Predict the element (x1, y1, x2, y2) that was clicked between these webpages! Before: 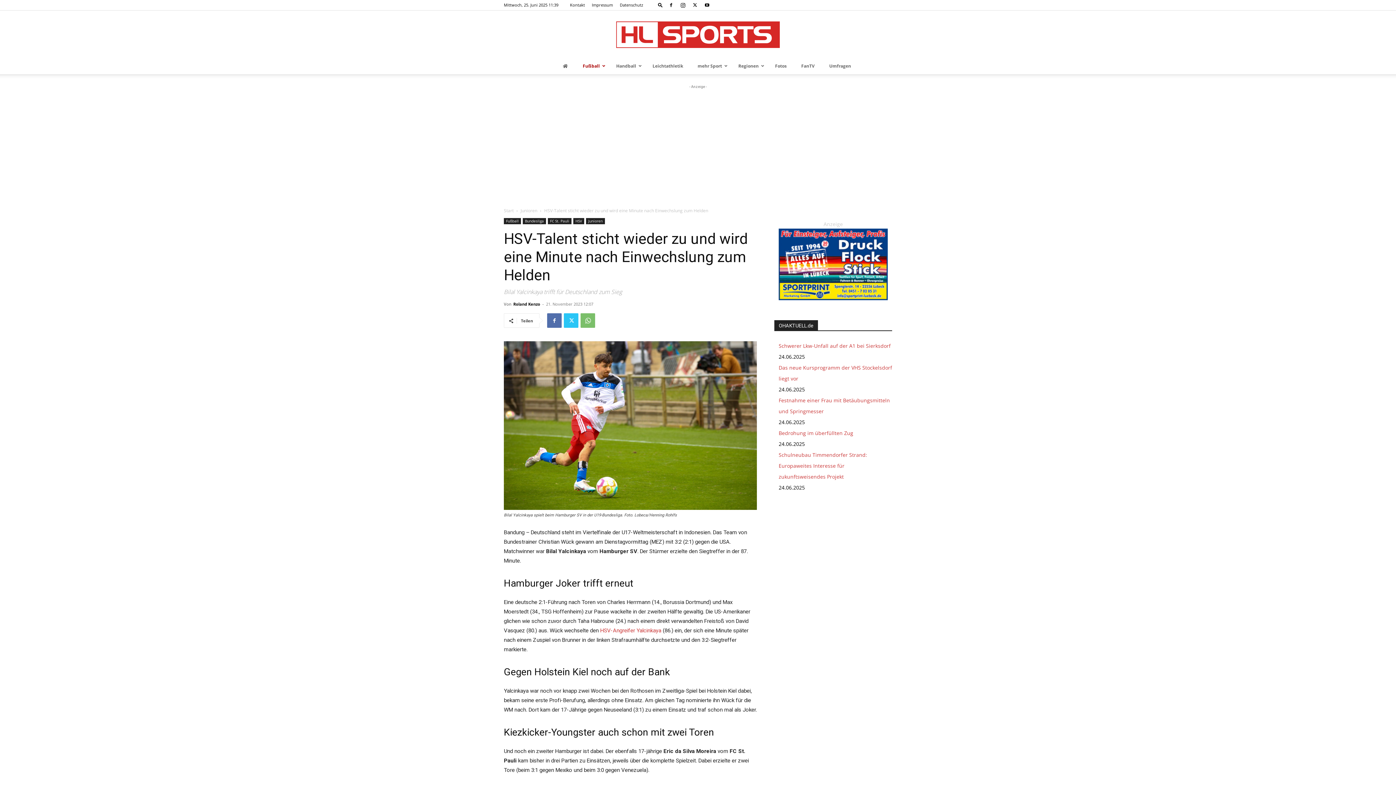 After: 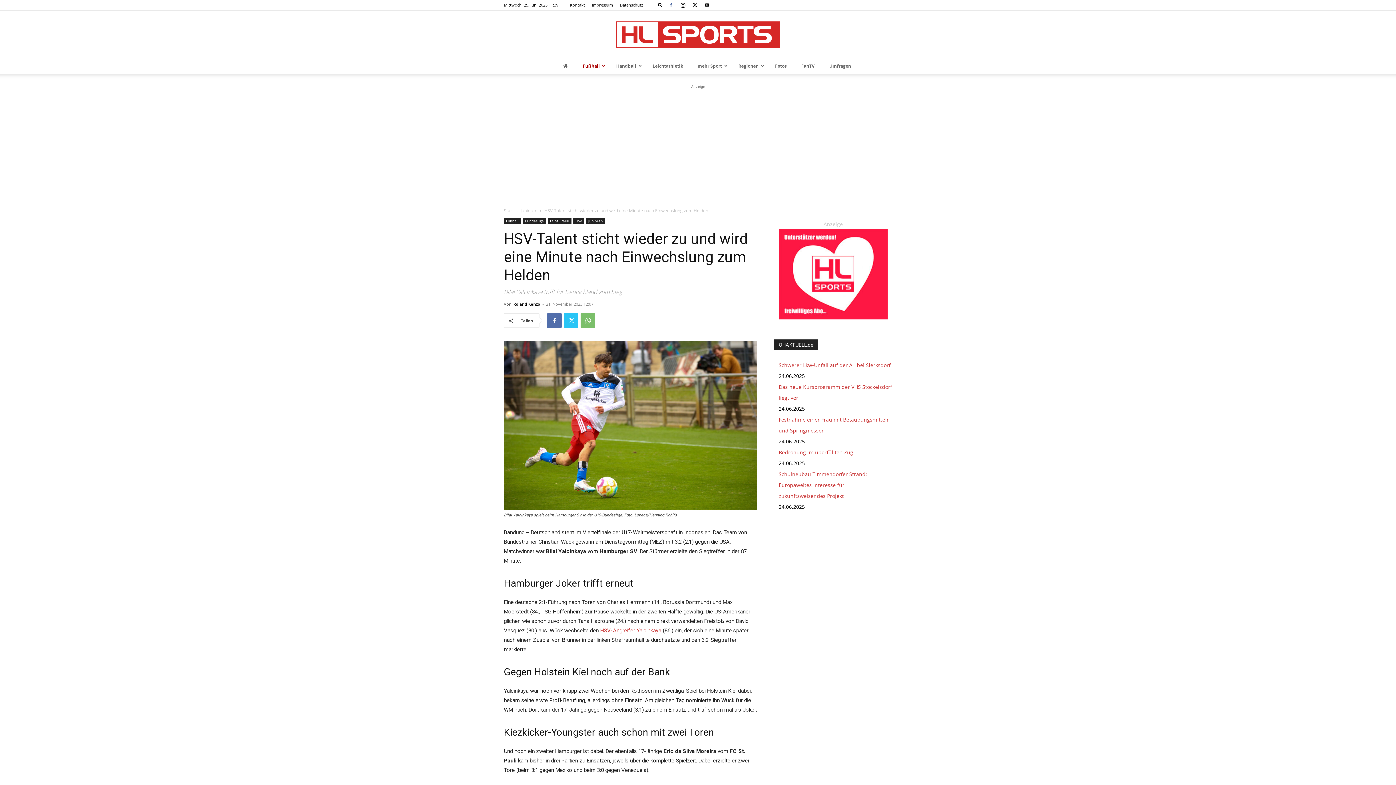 Action: bbox: (665, 0, 676, 10)